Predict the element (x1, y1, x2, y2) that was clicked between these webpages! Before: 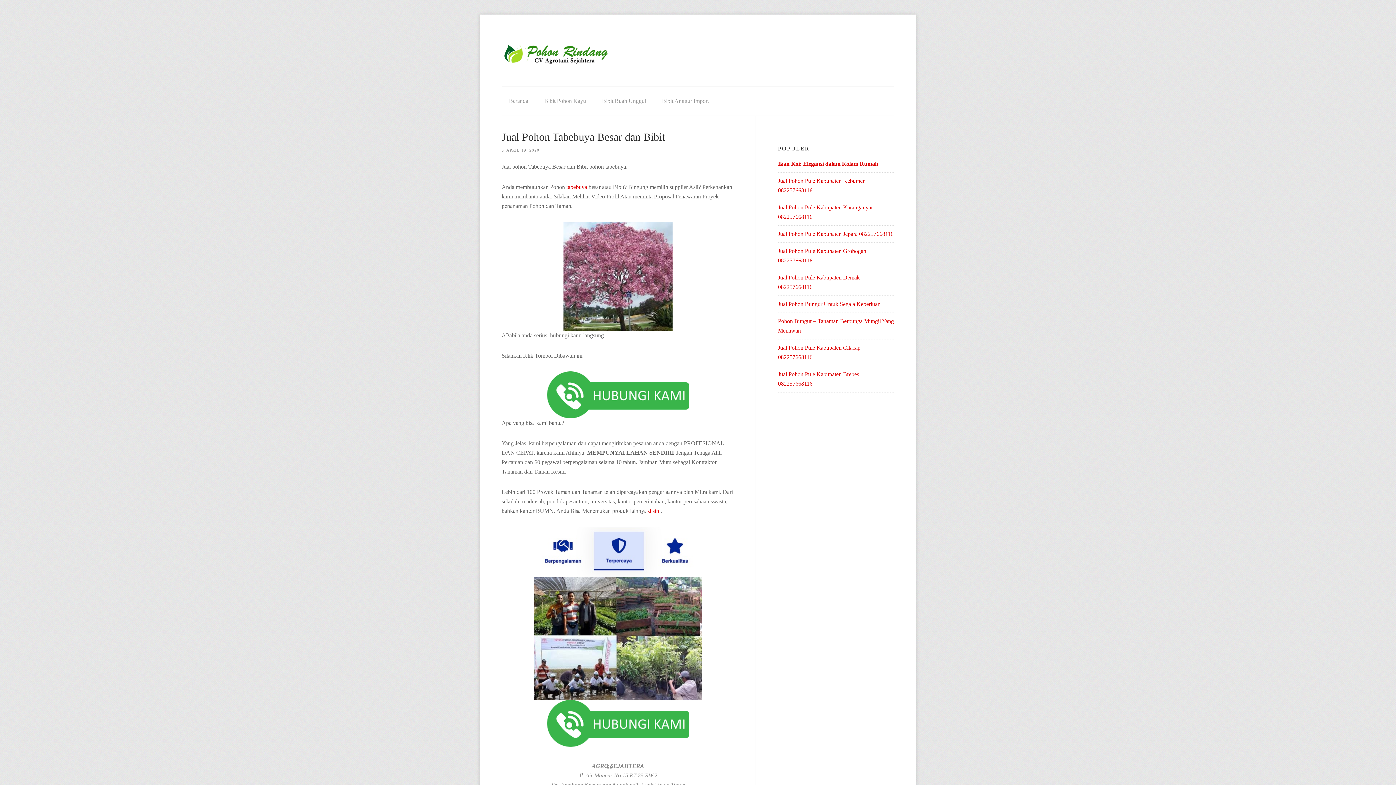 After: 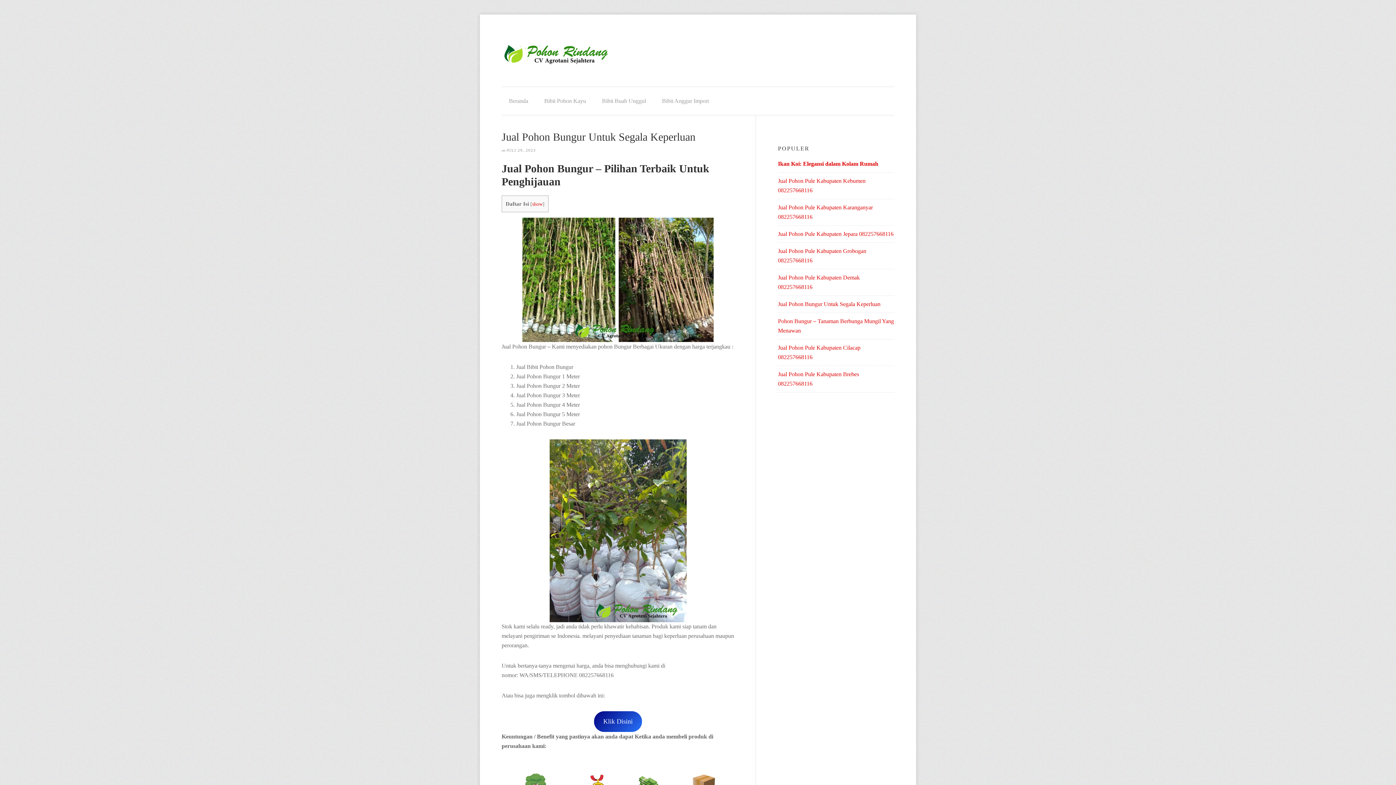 Action: label: Jual Pohon Bungur Untuk Segala Keperluan bbox: (778, 301, 880, 307)